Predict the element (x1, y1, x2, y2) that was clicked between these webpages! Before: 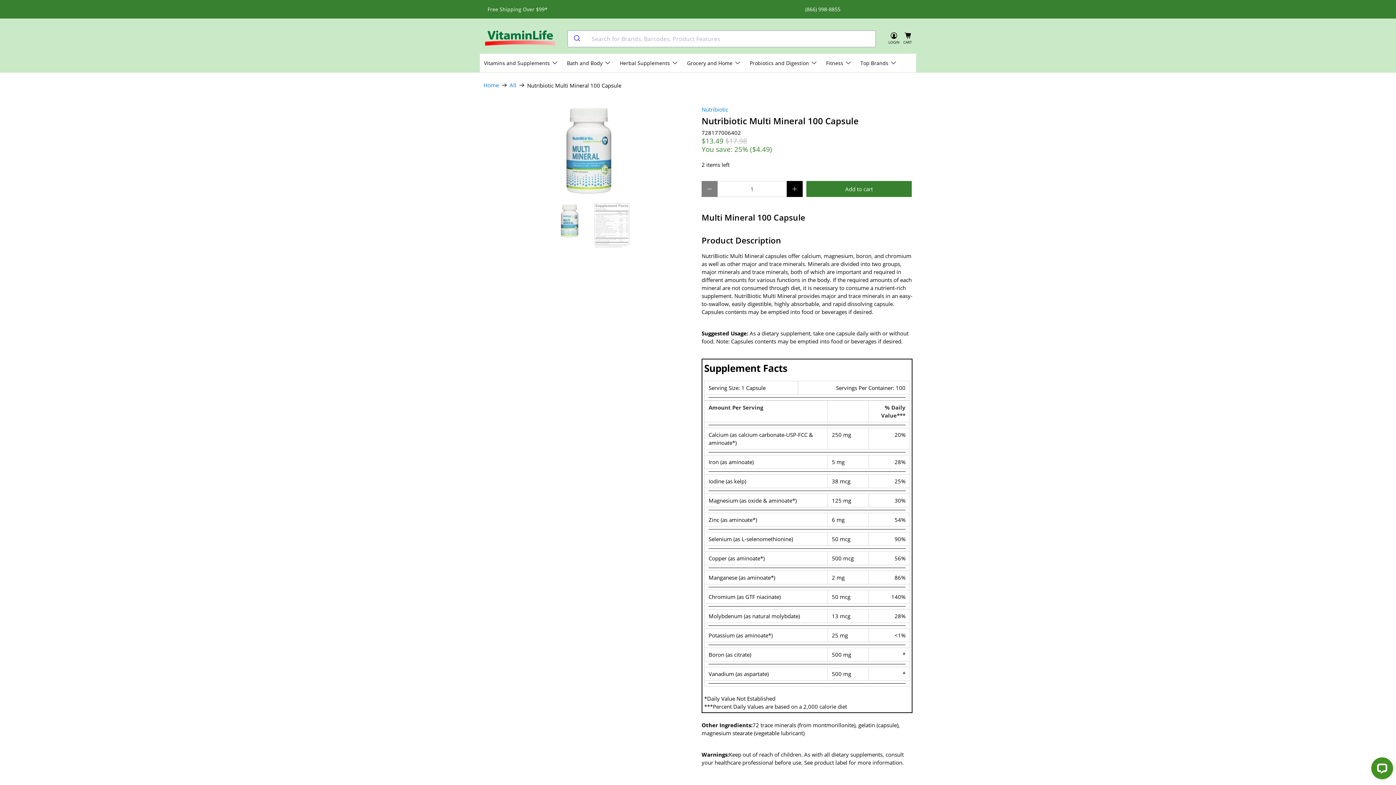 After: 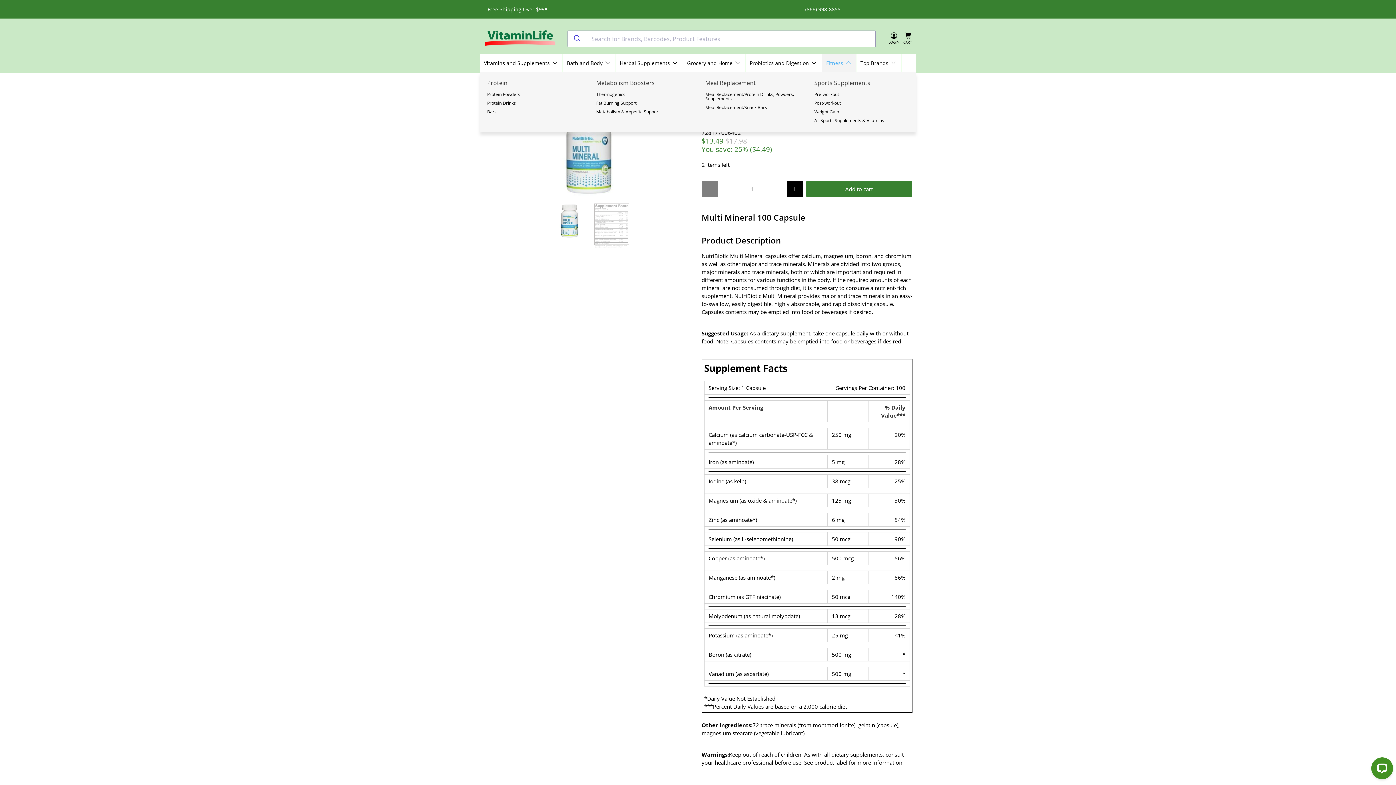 Action: bbox: (822, 53, 856, 72) label: Fitness